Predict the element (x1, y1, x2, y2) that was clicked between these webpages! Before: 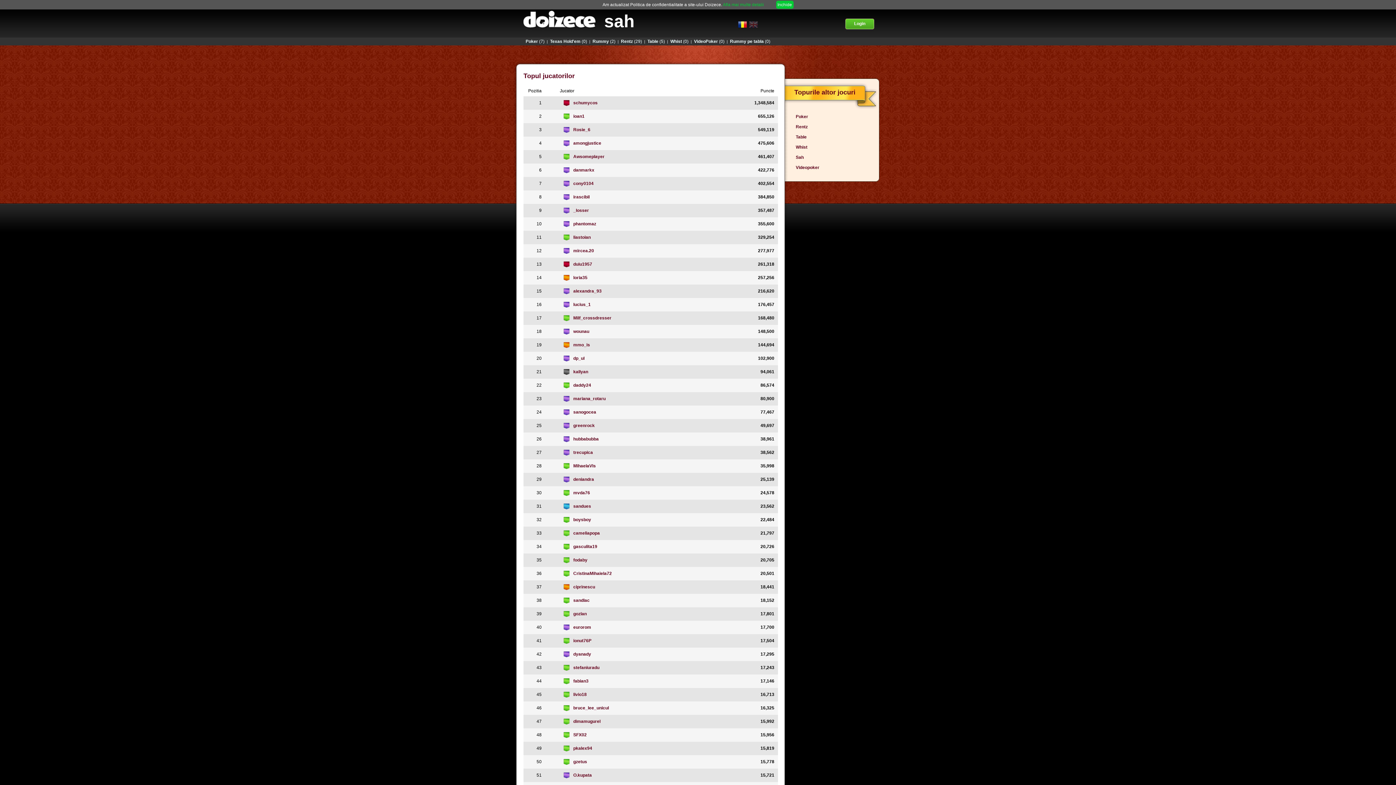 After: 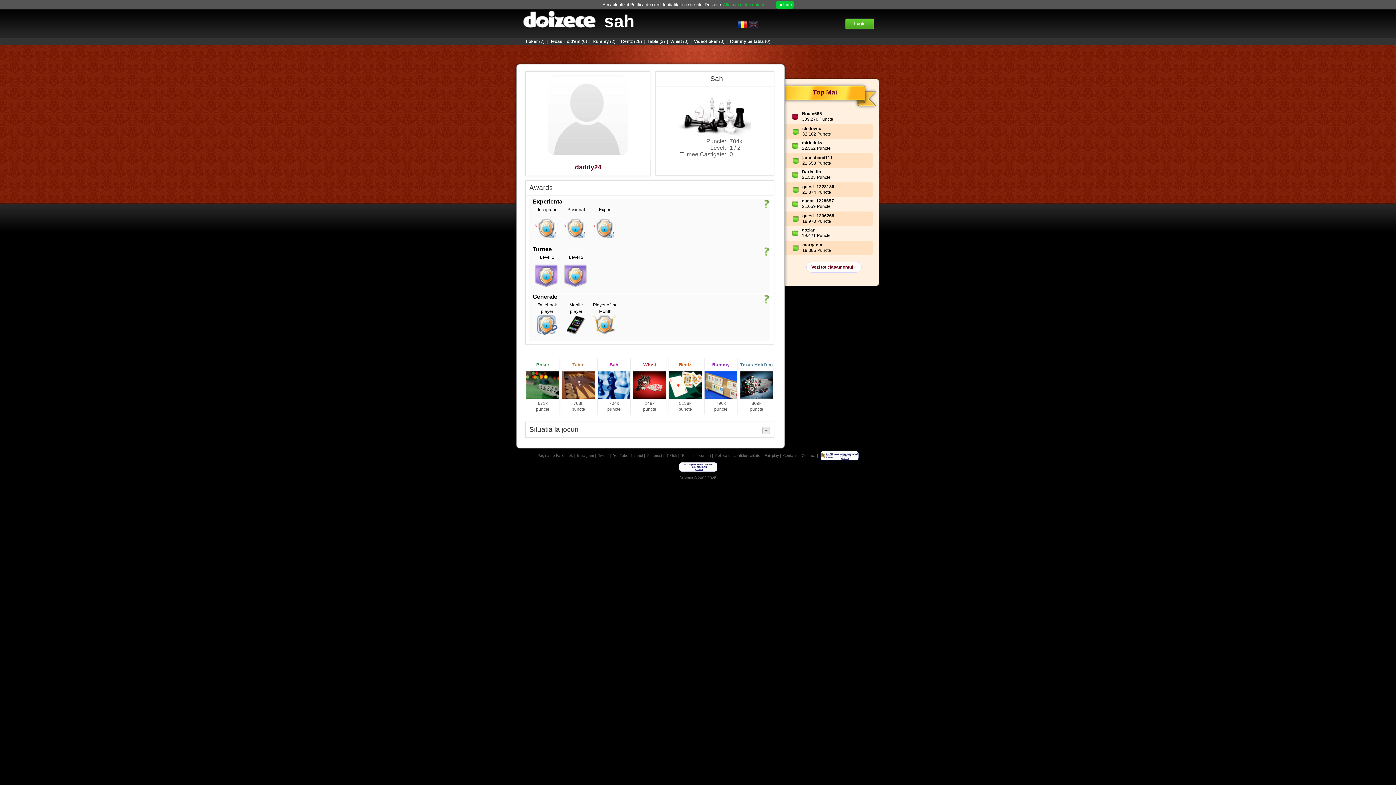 Action: label: daddy24 bbox: (560, 382, 705, 388)